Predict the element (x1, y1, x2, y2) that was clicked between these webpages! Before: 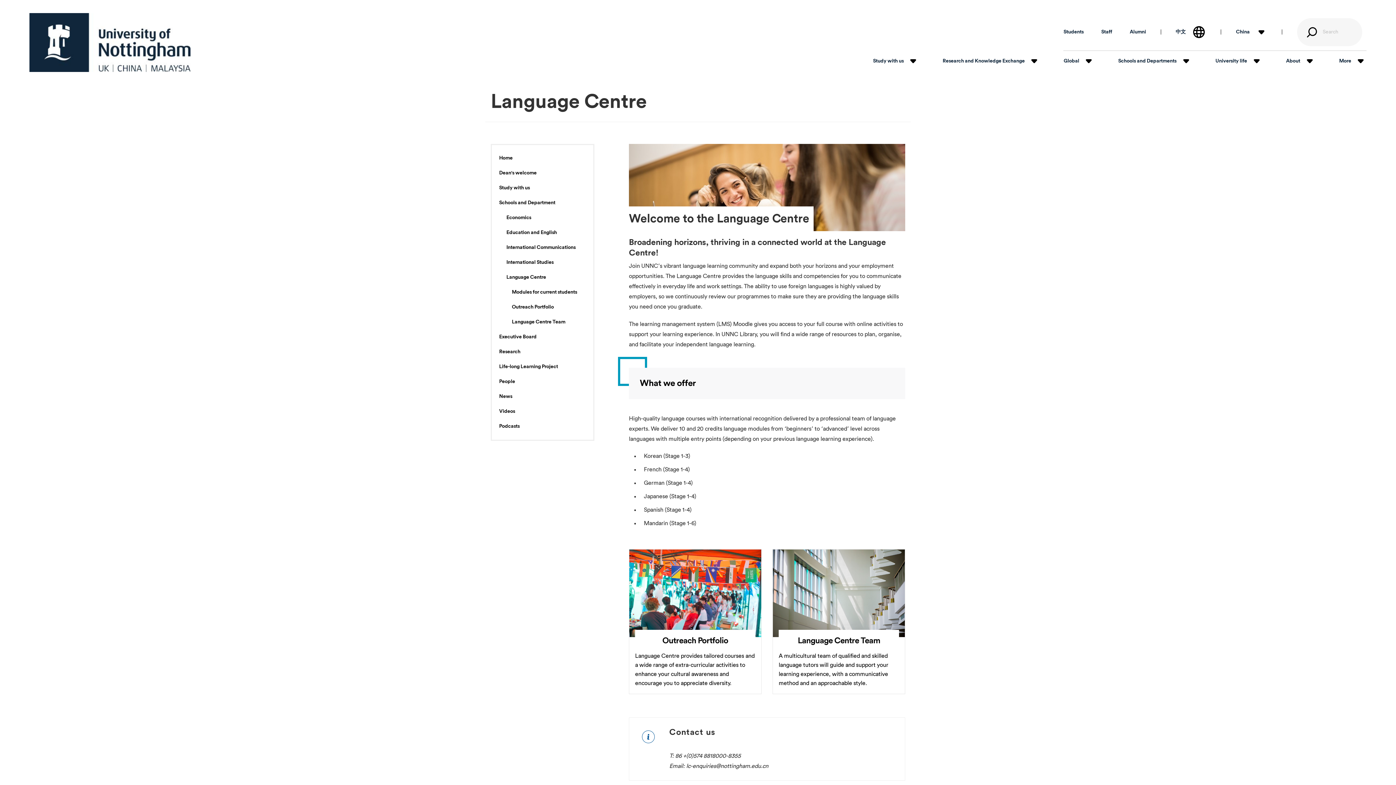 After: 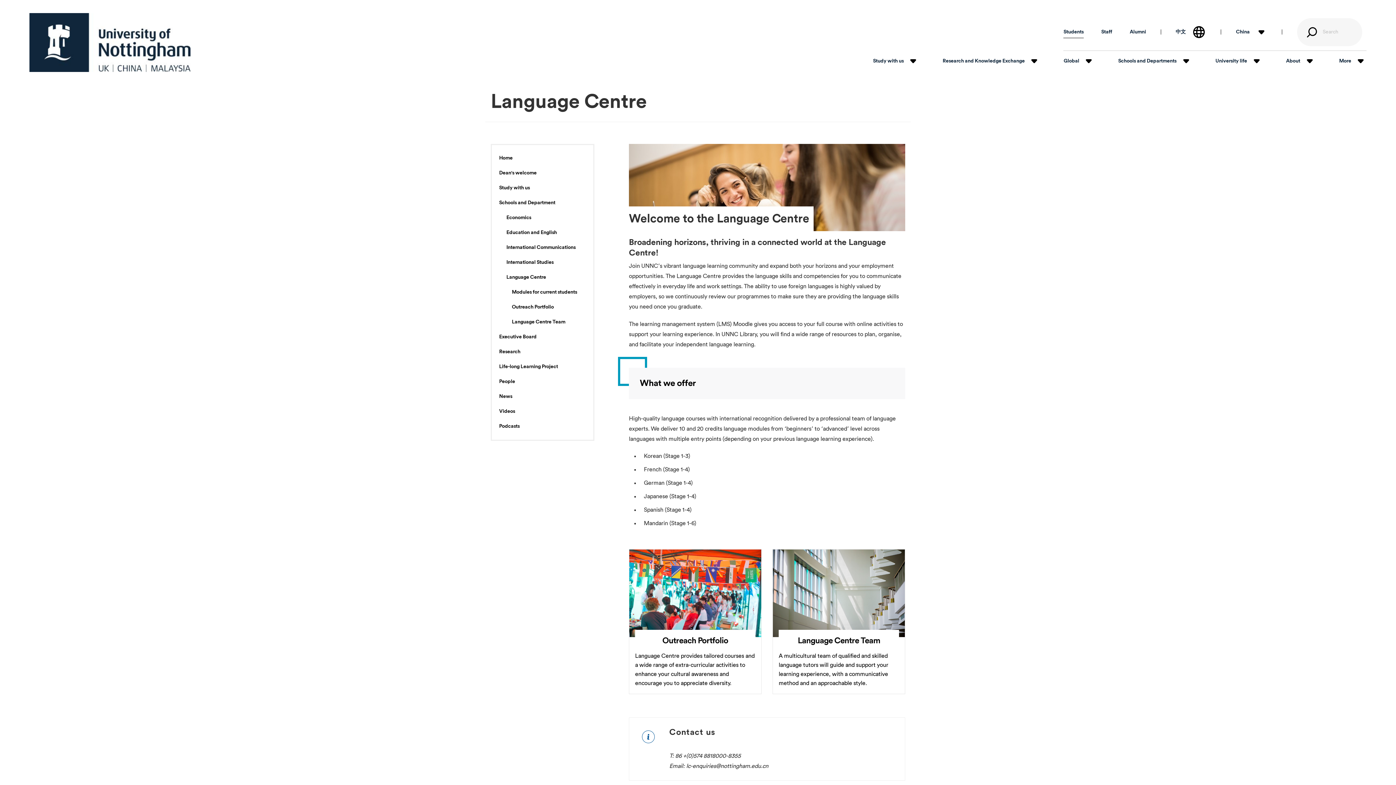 Action: bbox: (1063, 24, 1083, 39) label: Students